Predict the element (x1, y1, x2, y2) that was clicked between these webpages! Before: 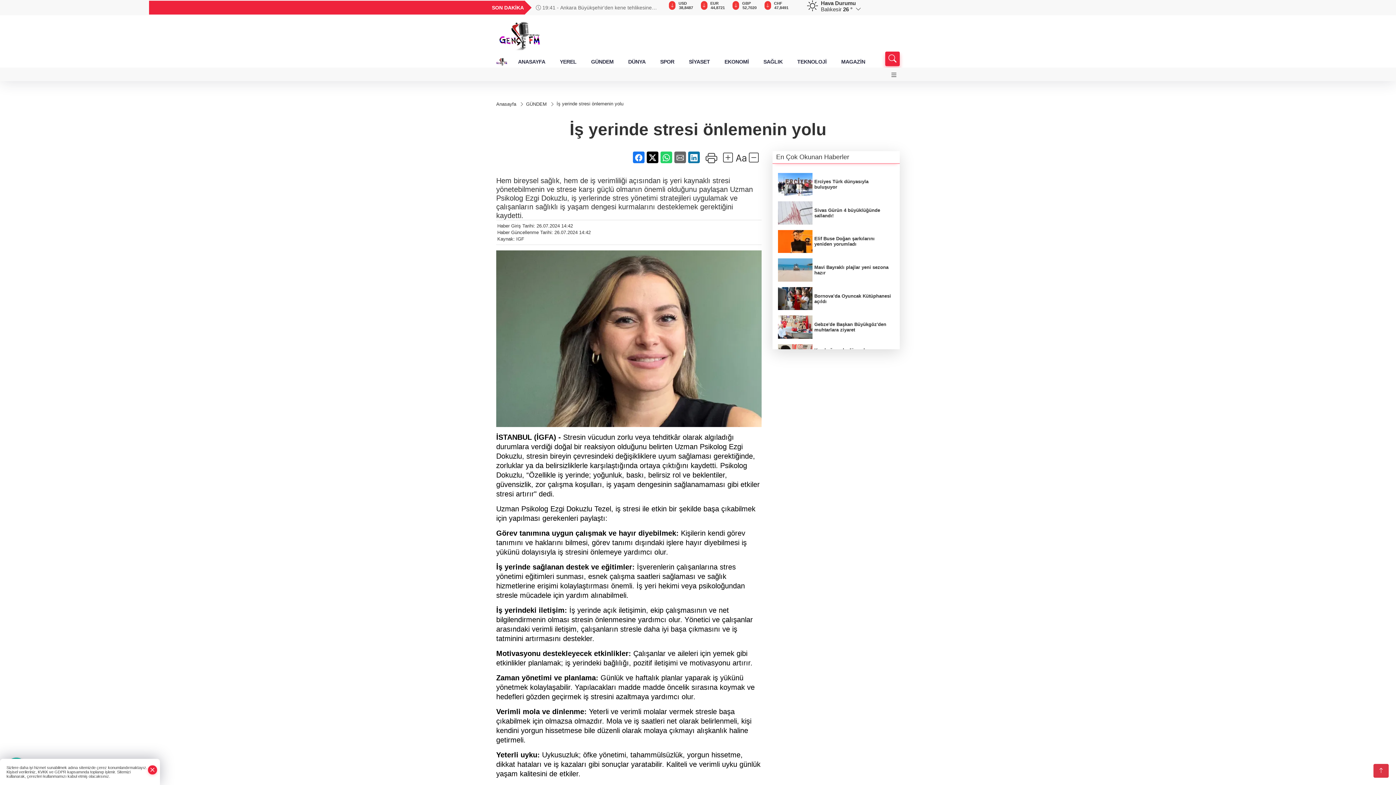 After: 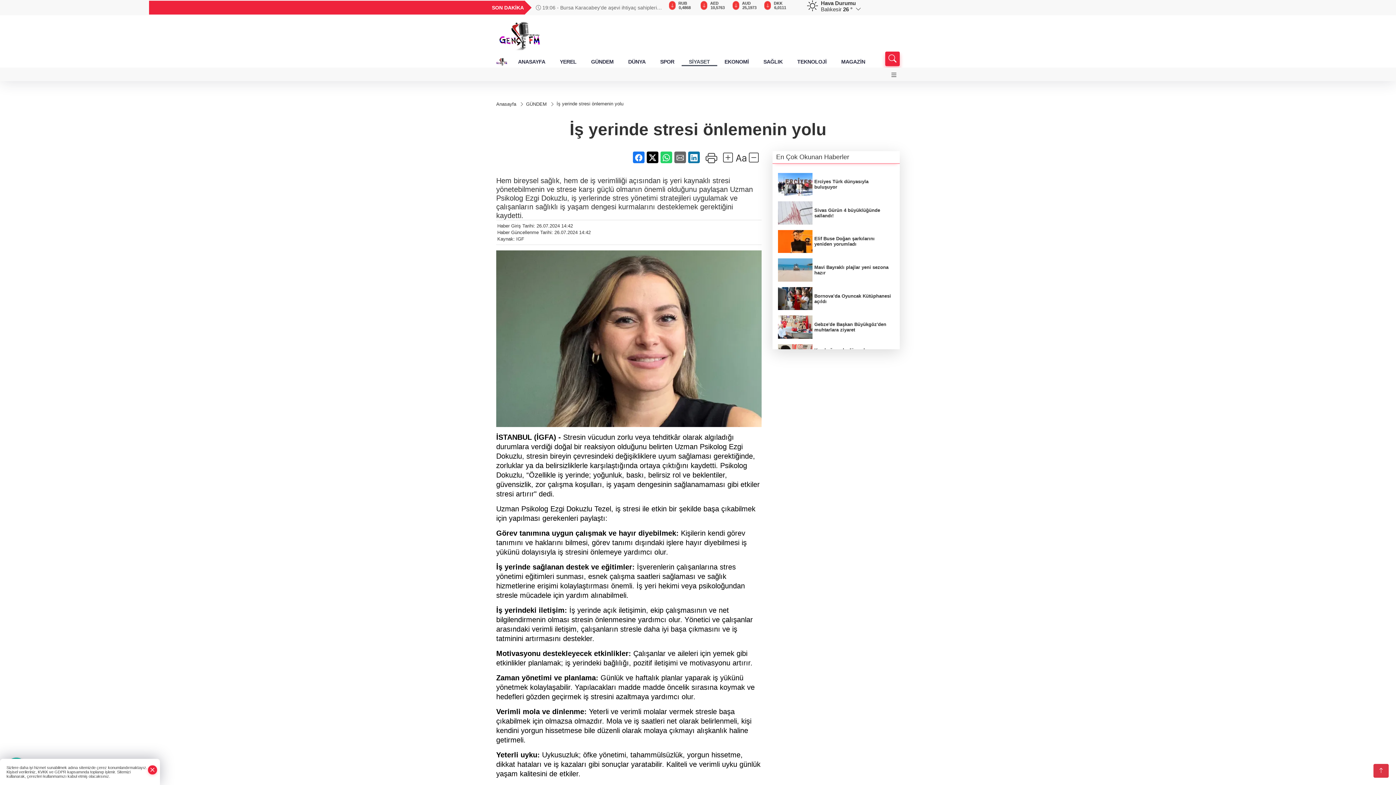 Action: label: SİYASET bbox: (681, 57, 717, 66)